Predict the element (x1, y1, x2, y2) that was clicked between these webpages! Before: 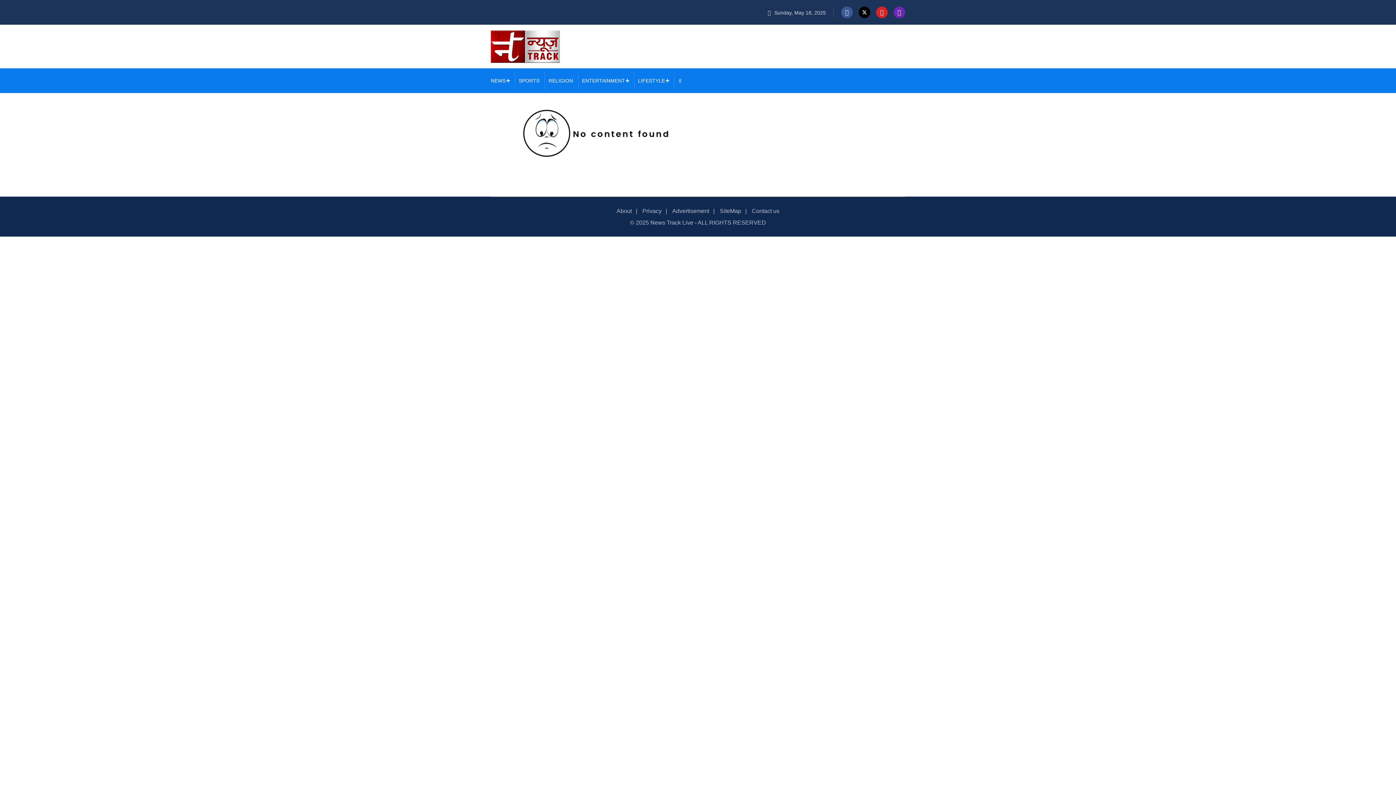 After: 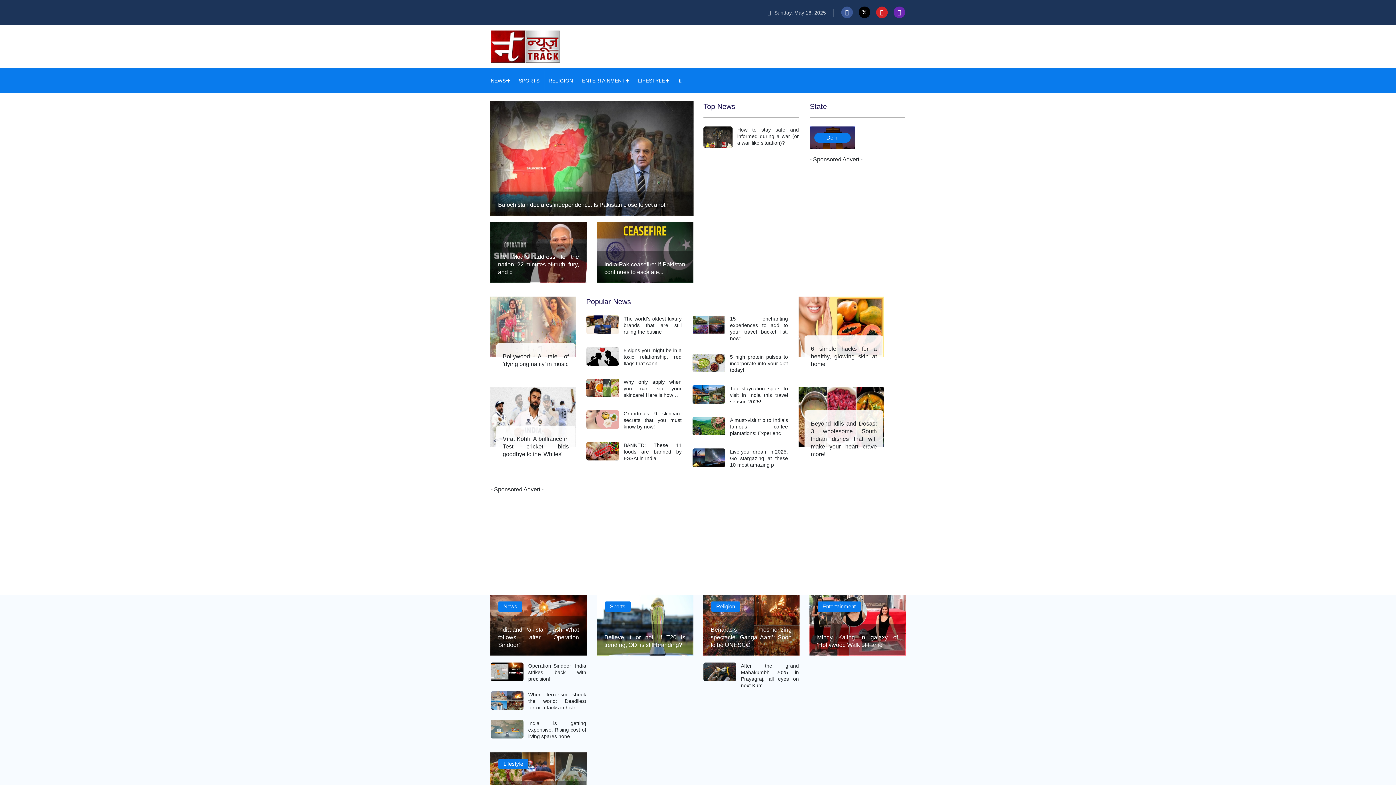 Action: bbox: (490, 42, 560, 49)